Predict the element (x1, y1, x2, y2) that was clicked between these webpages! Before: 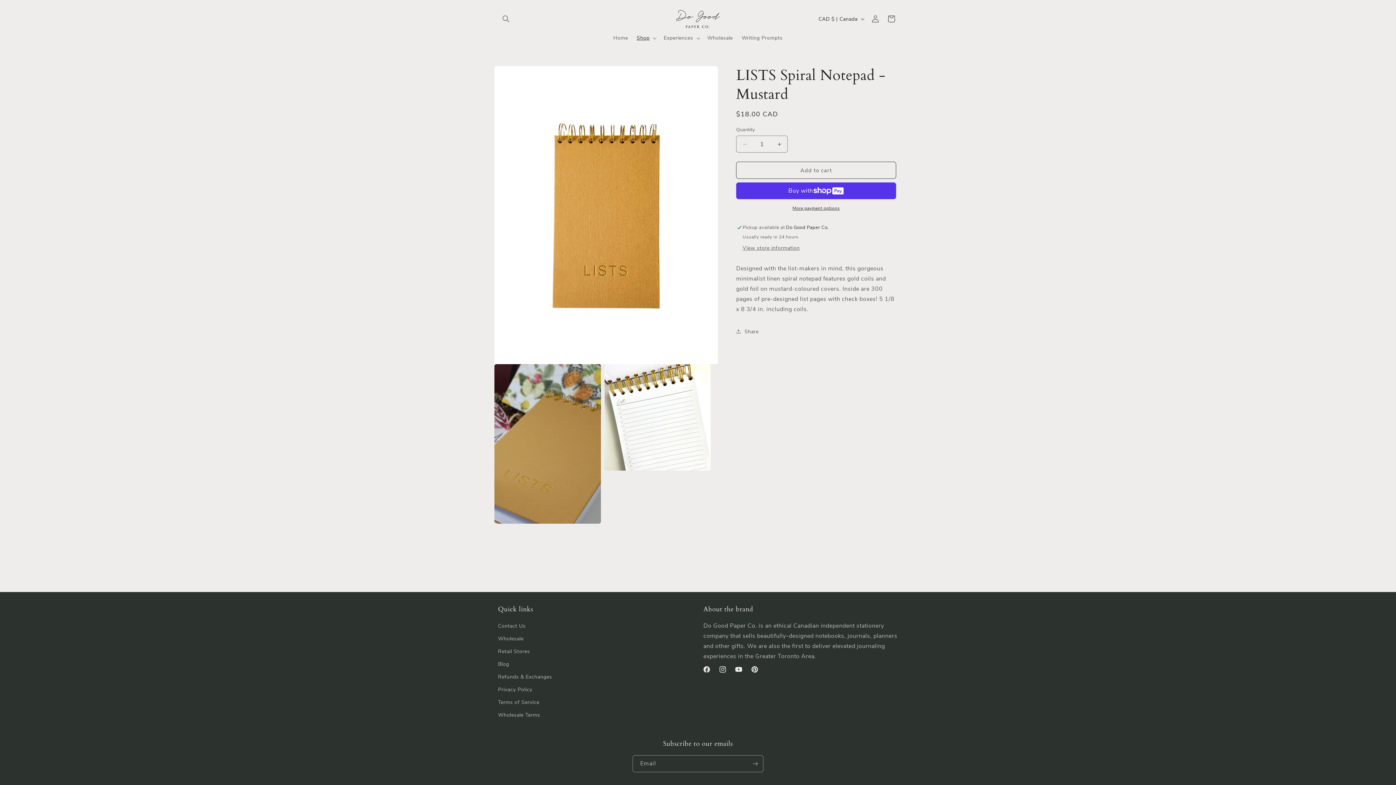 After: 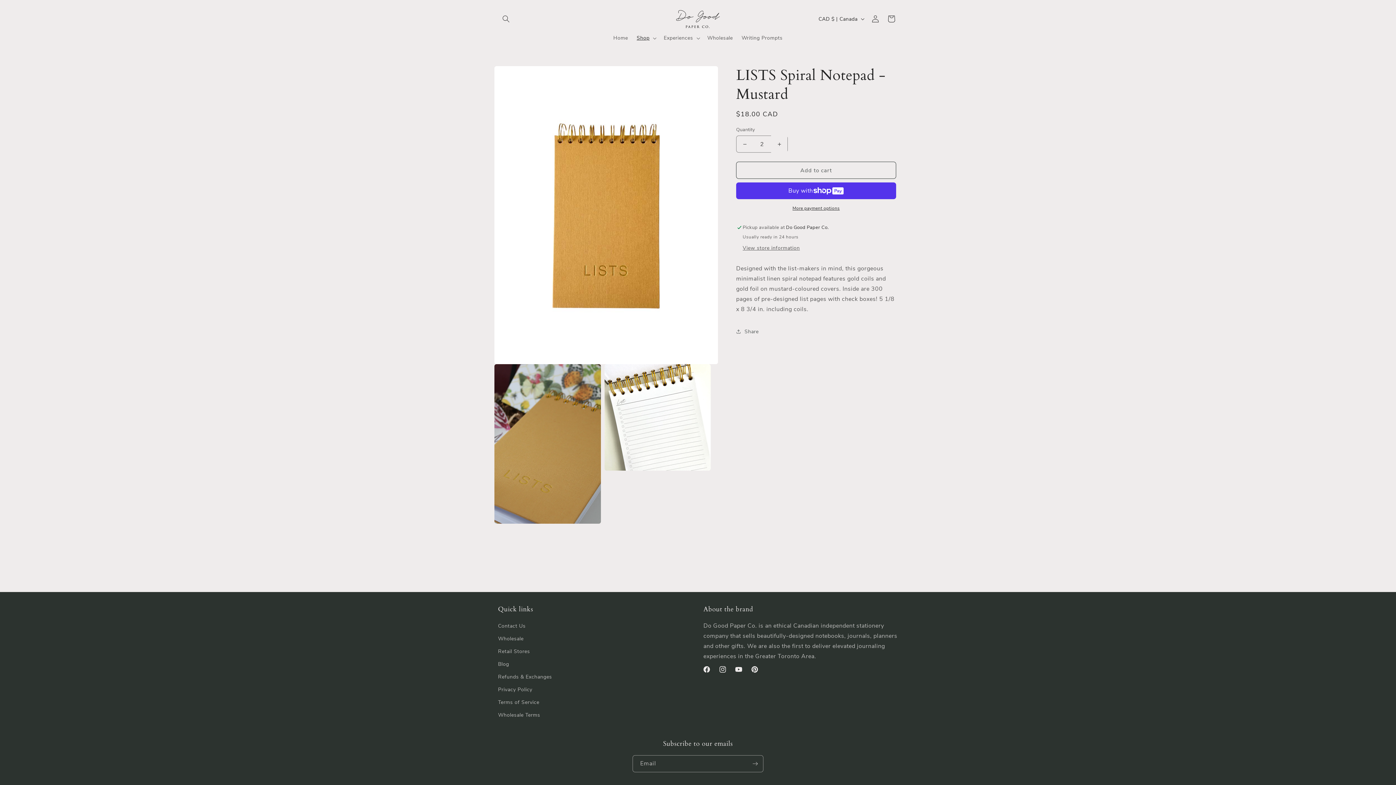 Action: label: Increase quantity for LISTS Spiral Notepad - Mustard bbox: (771, 135, 787, 152)